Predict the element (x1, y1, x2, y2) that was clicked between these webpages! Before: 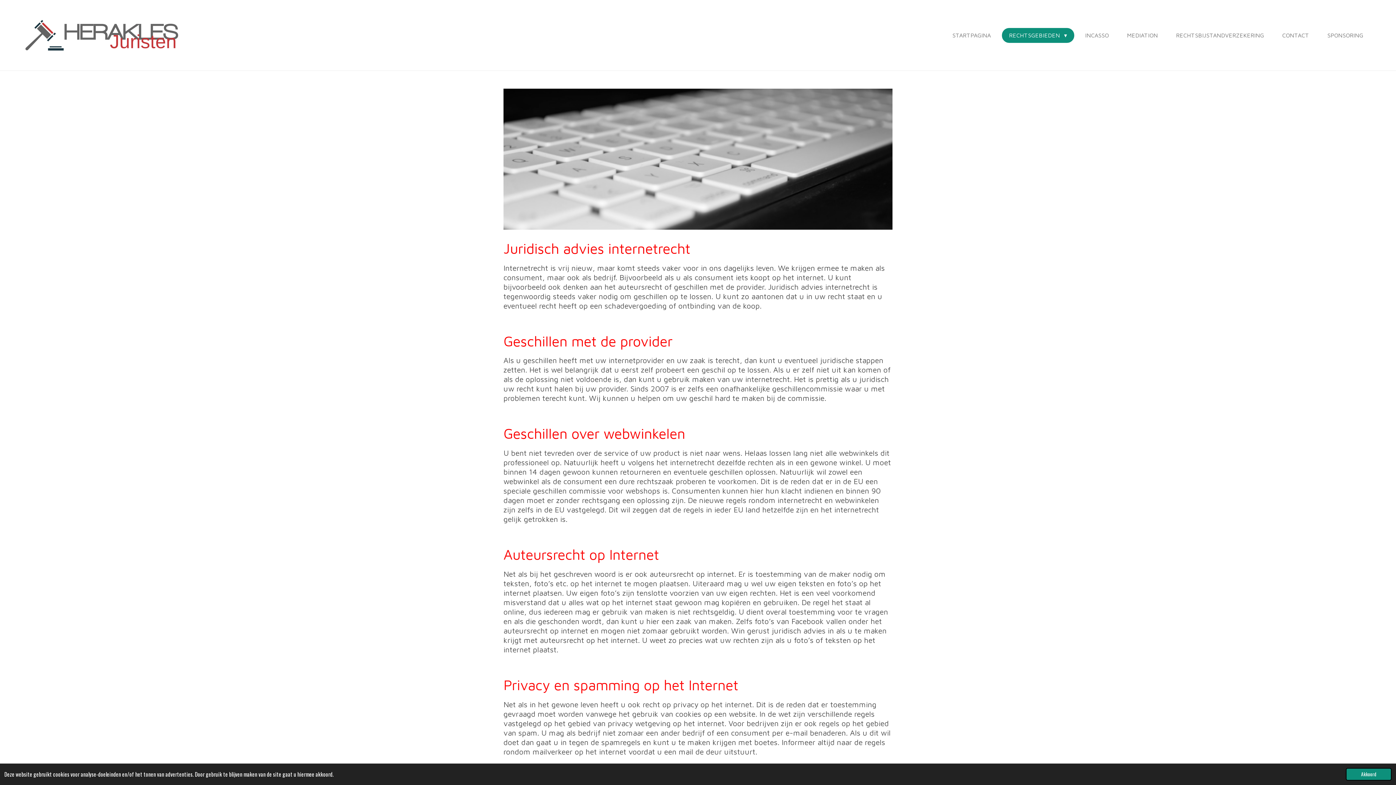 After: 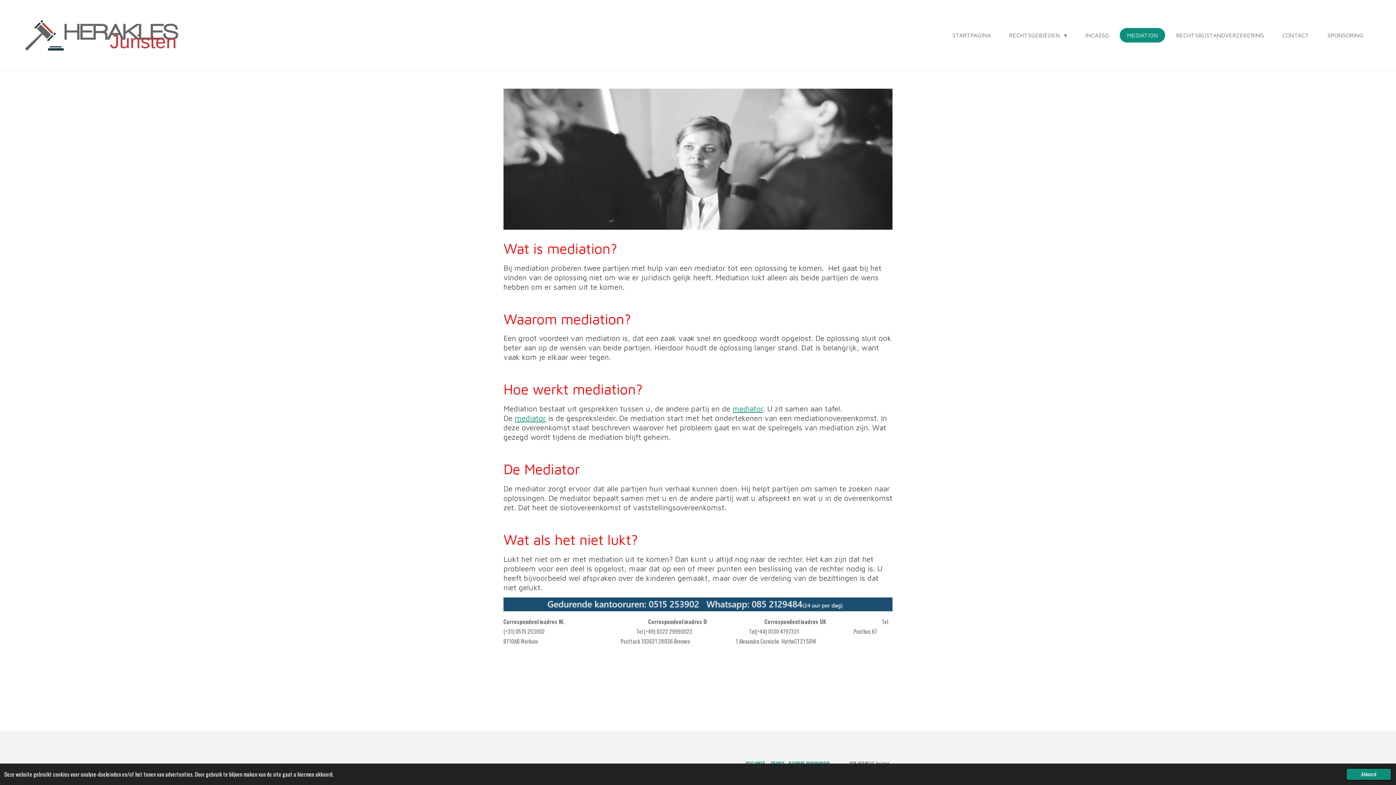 Action: label: MEDIATION bbox: (1120, 27, 1165, 42)